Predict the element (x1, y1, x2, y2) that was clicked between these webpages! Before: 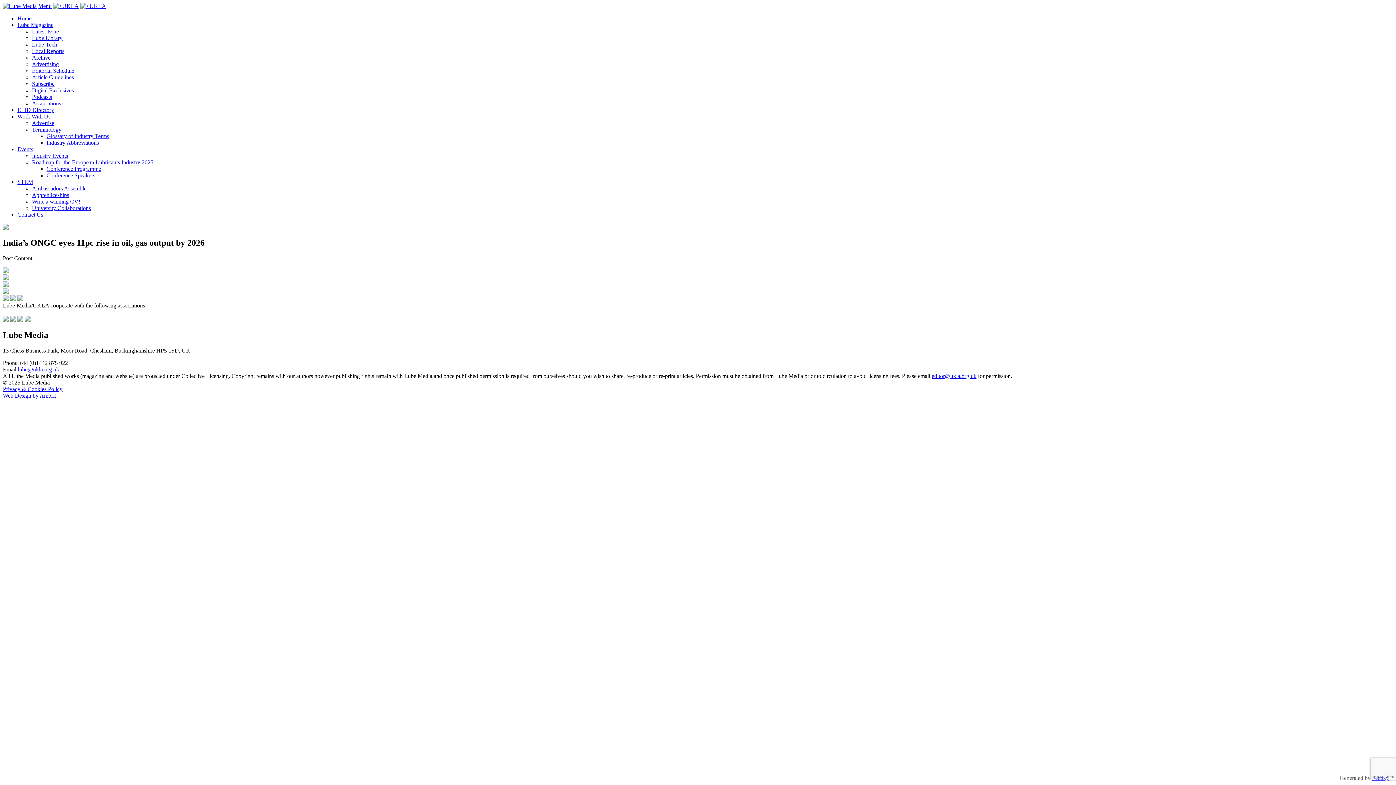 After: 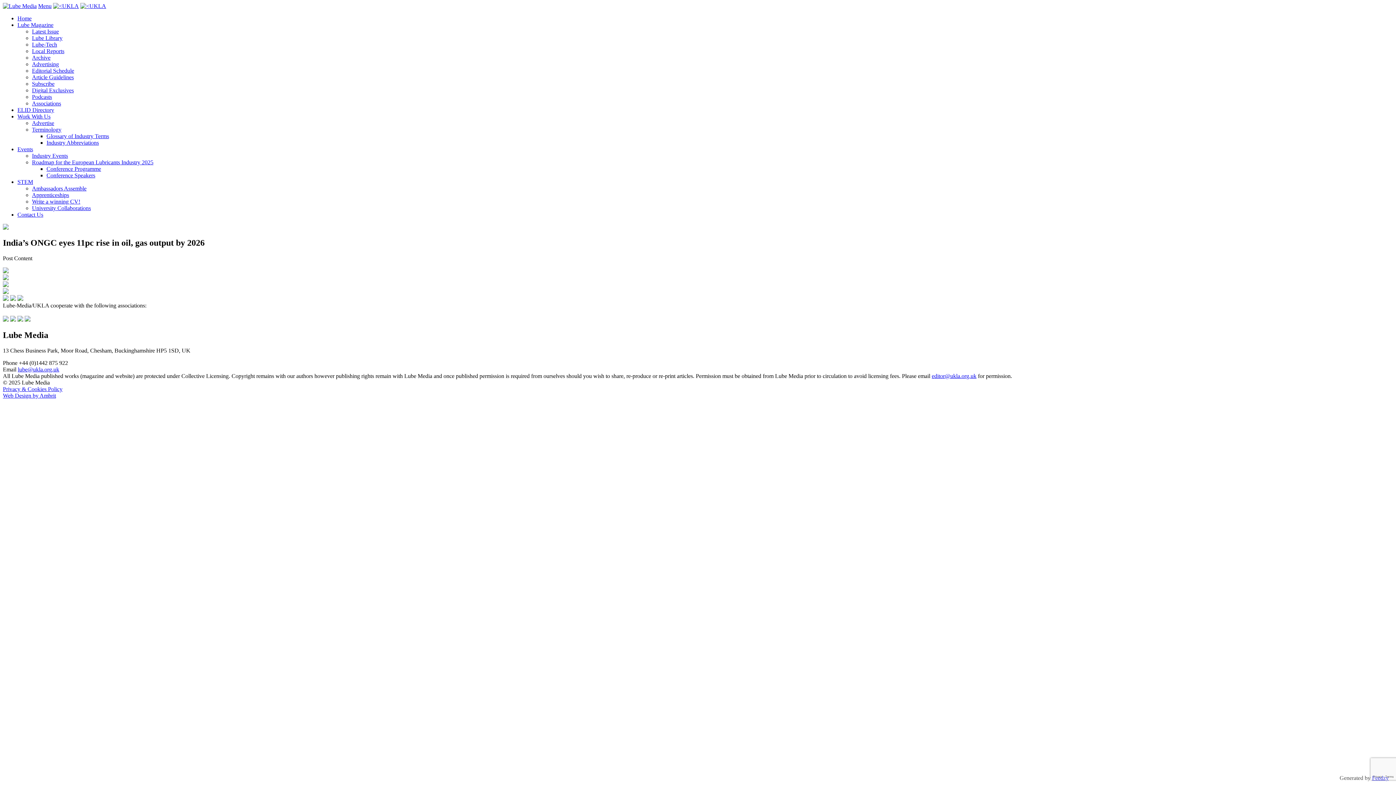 Action: bbox: (17, 366, 59, 372) label: lube@ukla.org.uk